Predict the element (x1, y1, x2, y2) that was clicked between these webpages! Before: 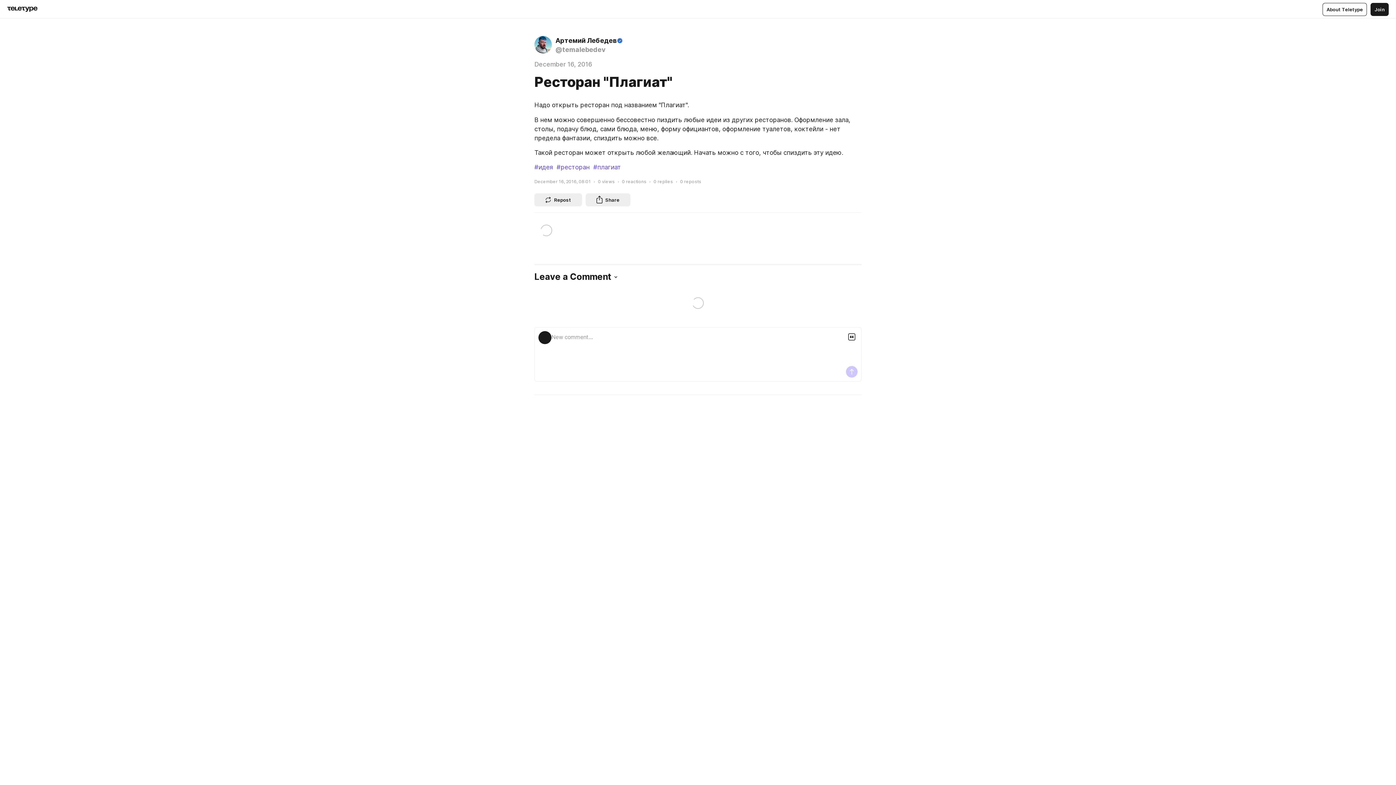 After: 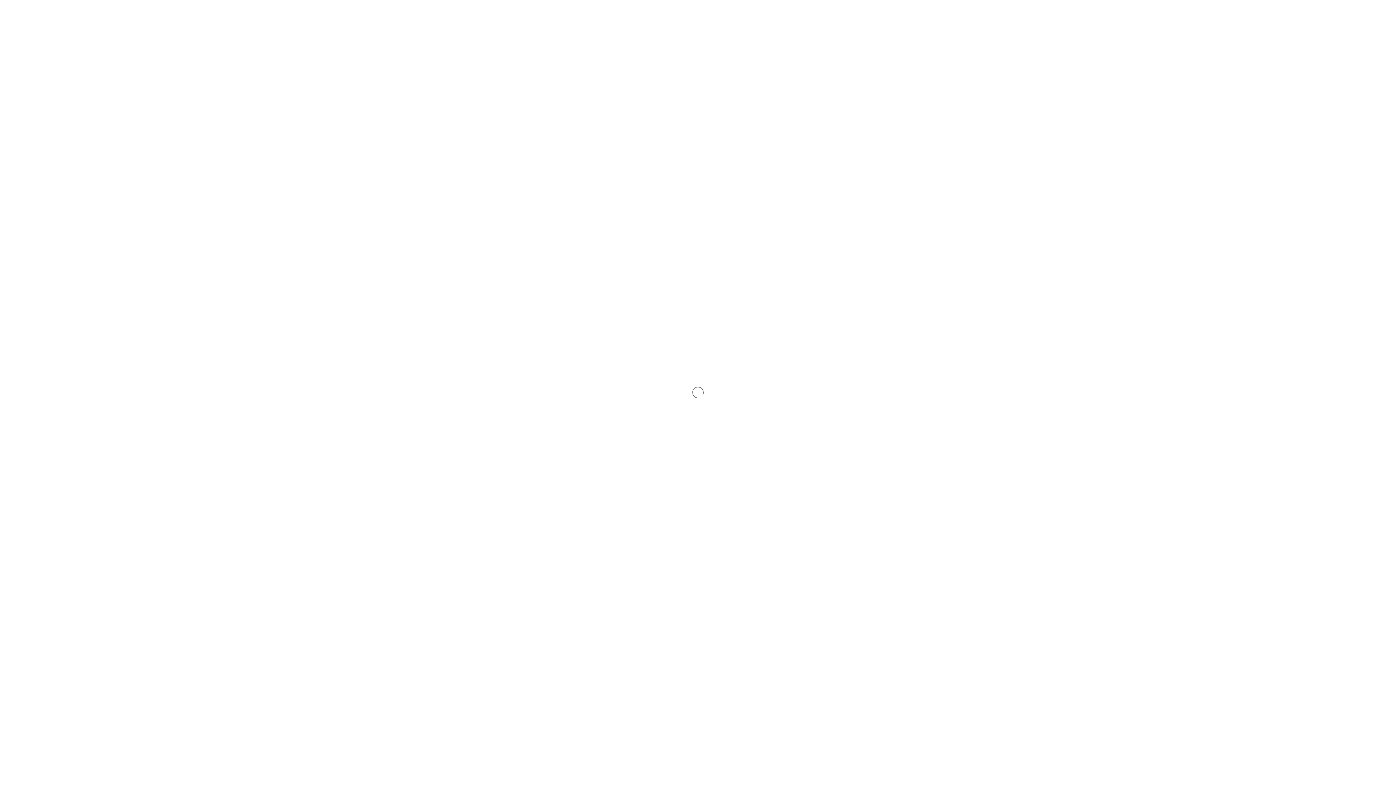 Action: bbox: (534, 163, 553, 172) label: #идея